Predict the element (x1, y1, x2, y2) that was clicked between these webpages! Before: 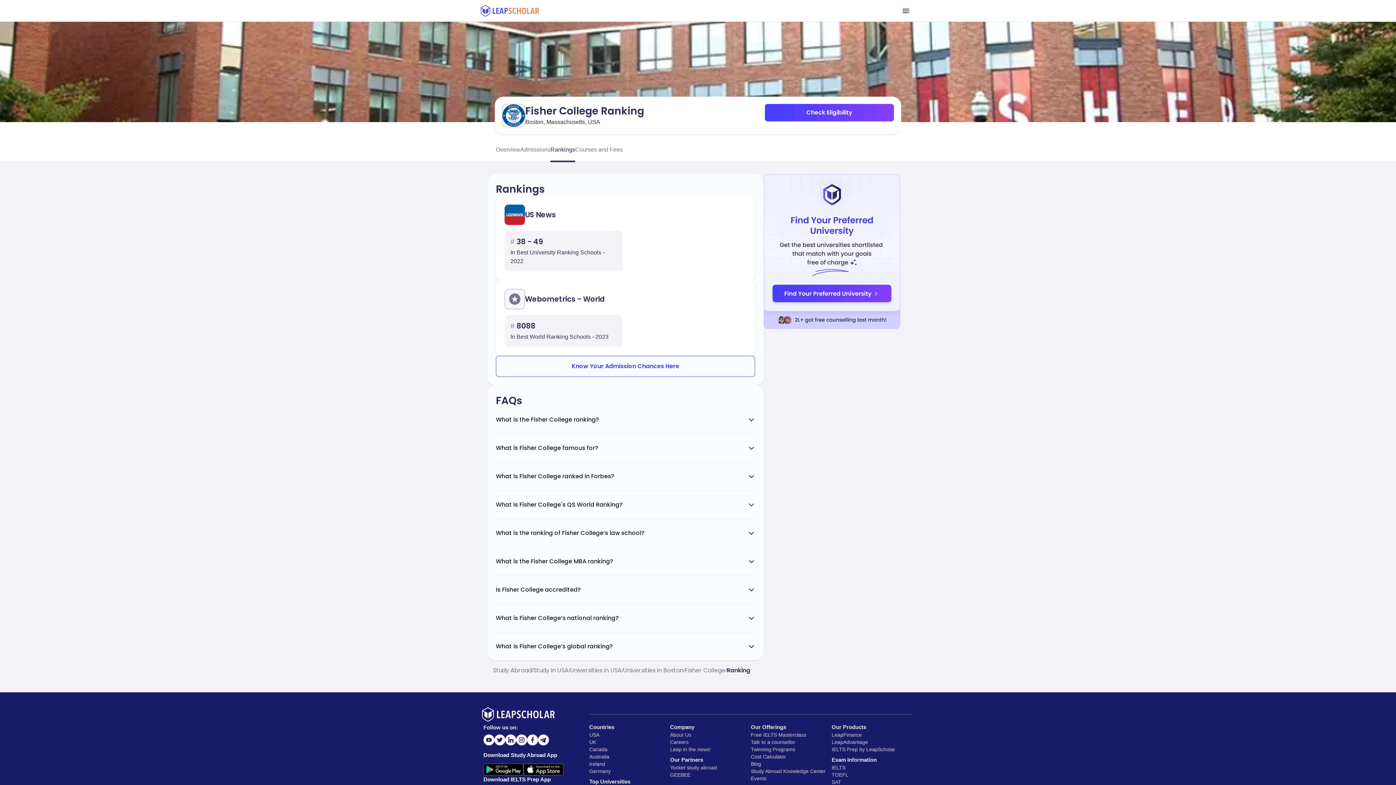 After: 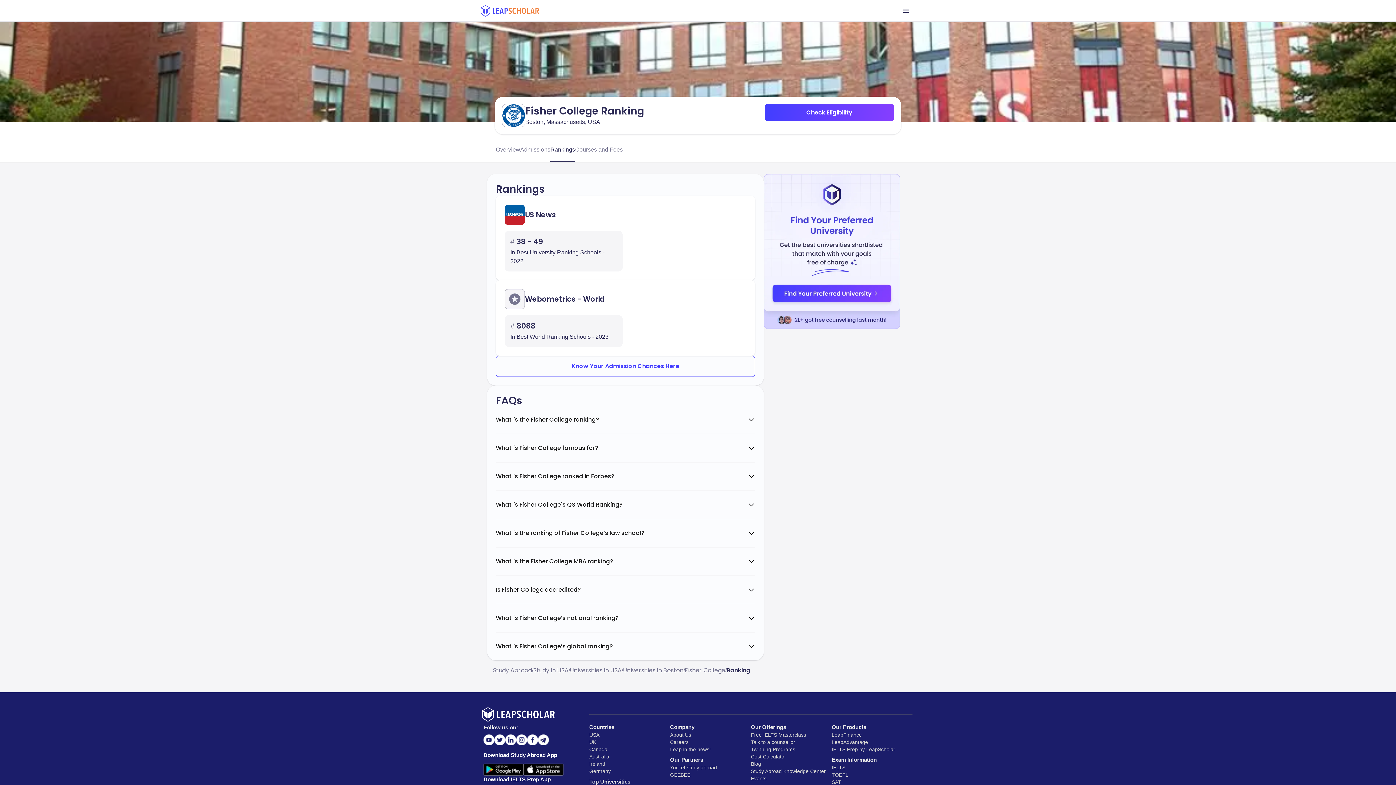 Action: bbox: (751, 775, 831, 782) label: Events